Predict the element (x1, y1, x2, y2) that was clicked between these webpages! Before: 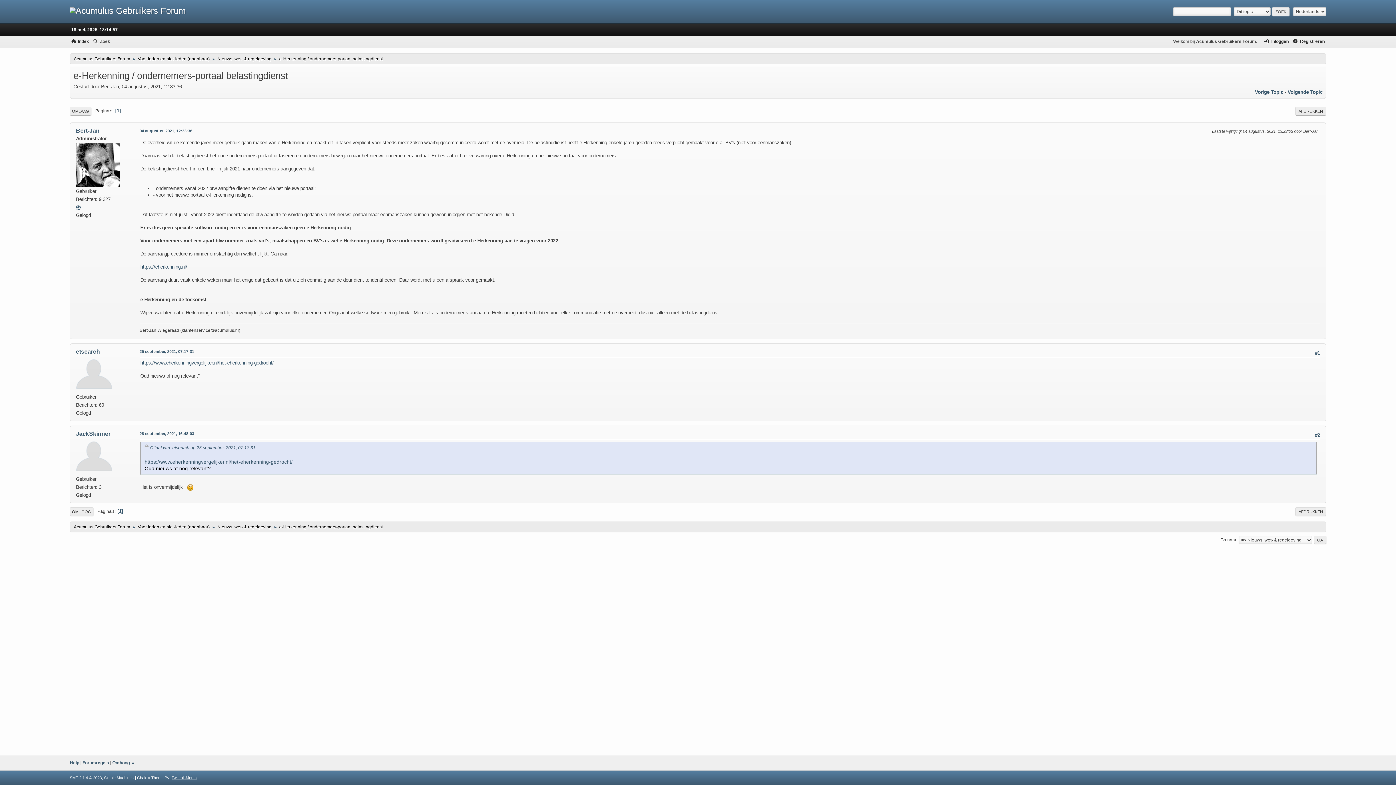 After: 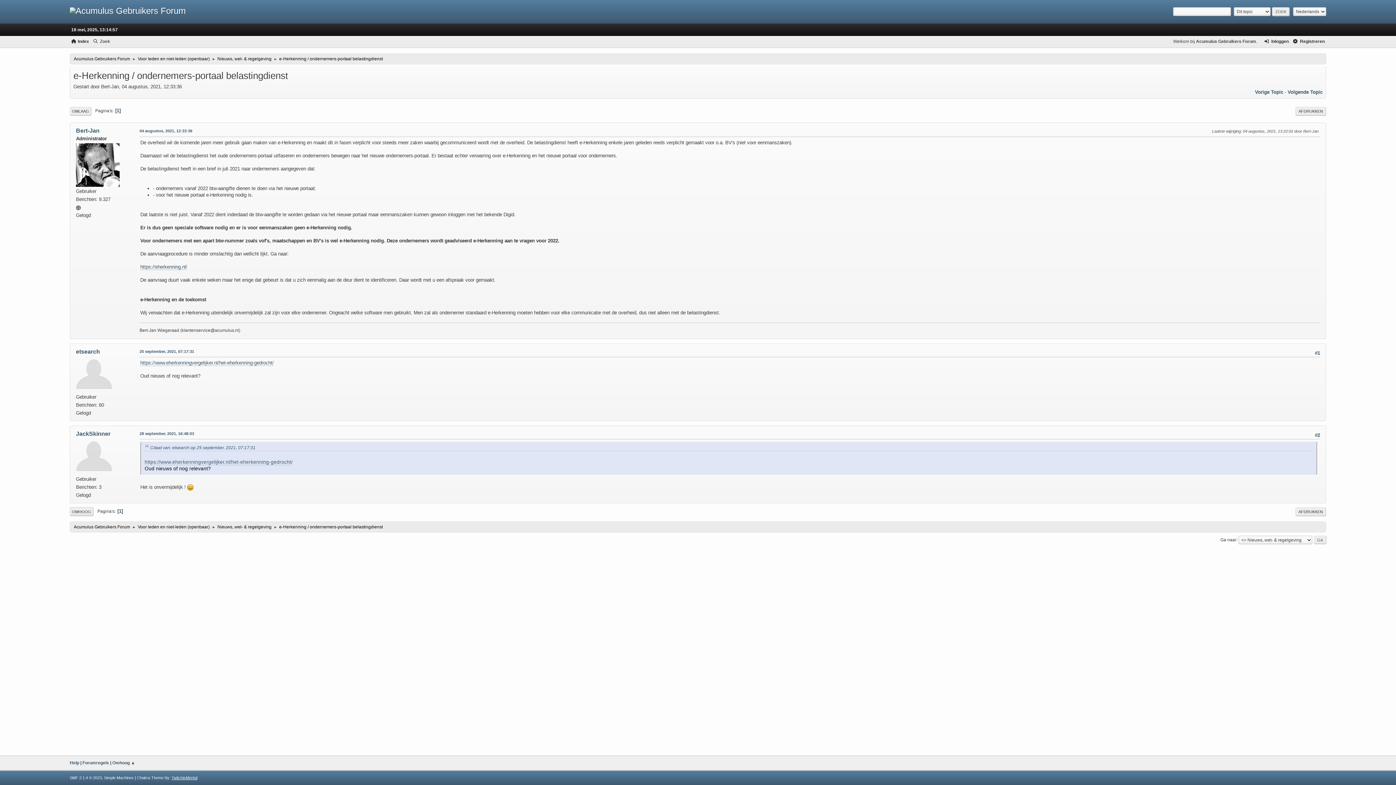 Action: bbox: (69, 507, 93, 516) label: OMHOOG